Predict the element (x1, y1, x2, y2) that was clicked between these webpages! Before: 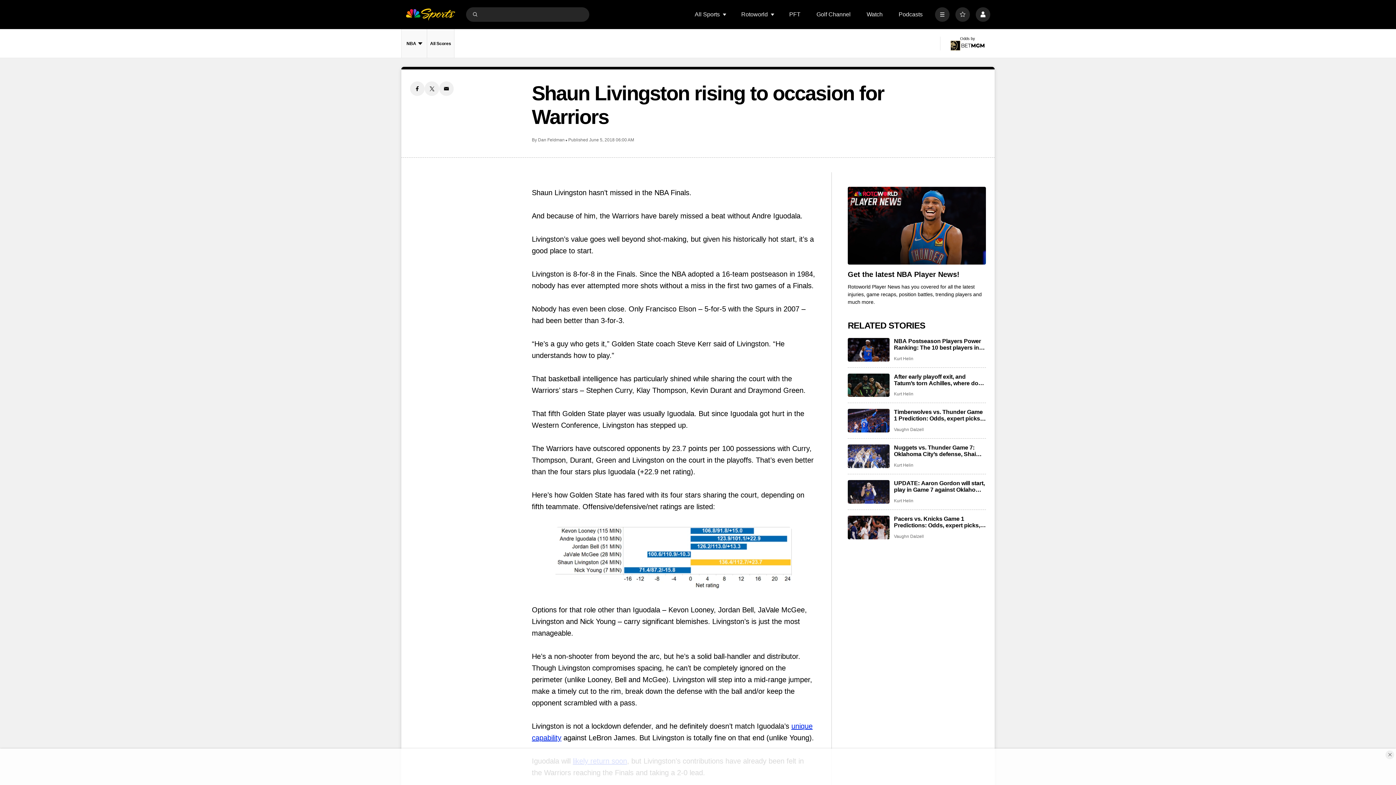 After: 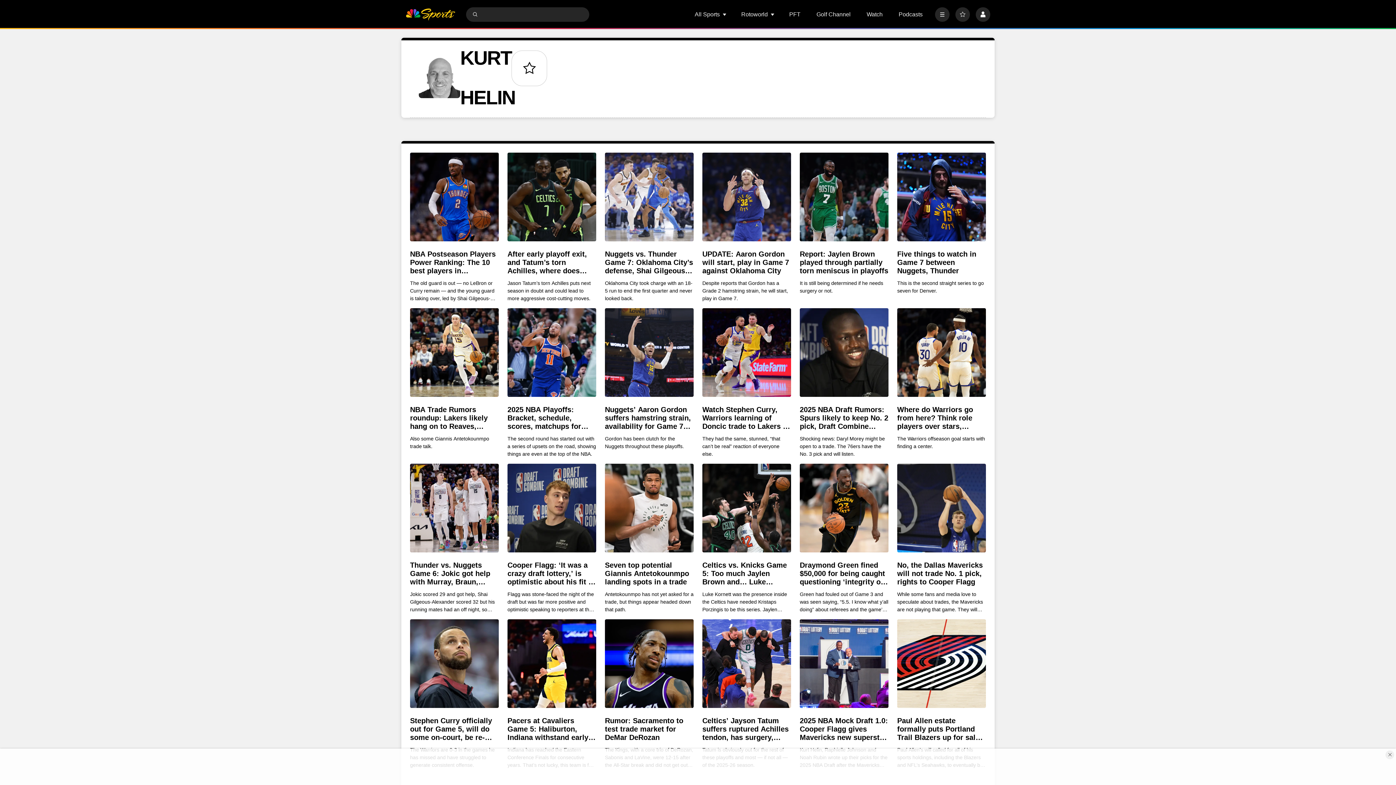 Action: bbox: (894, 356, 913, 361) label: Kurt Helin